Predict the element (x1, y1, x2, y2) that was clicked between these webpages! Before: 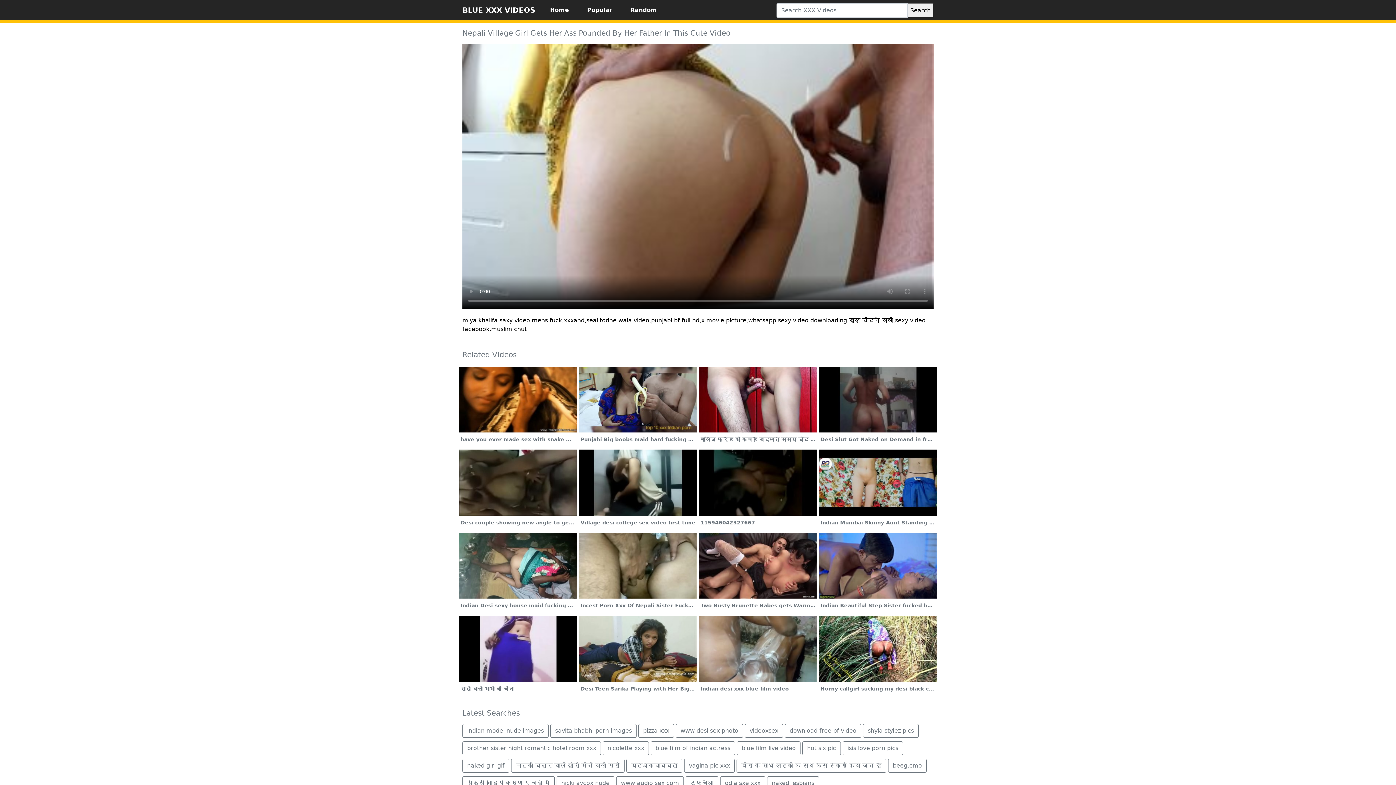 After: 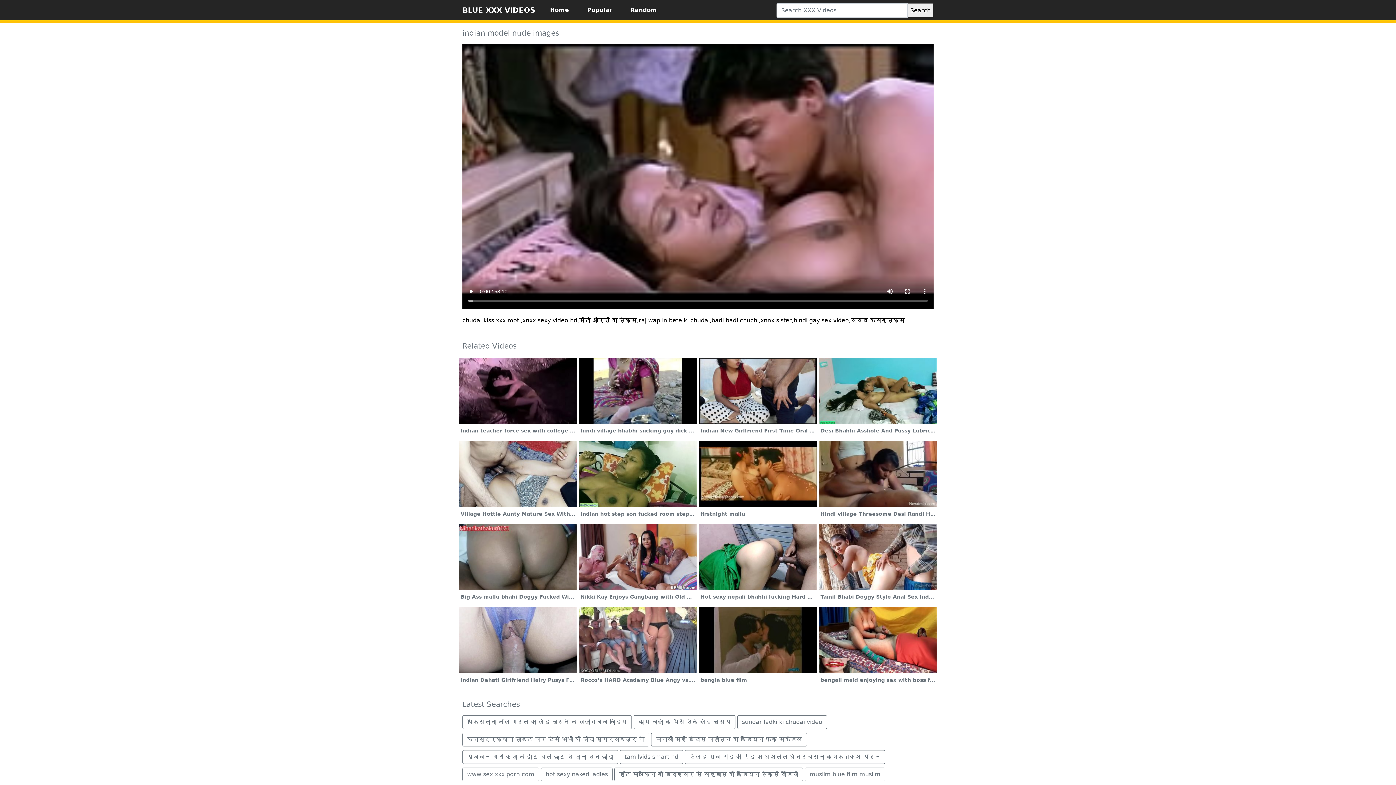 Action: bbox: (462, 724, 548, 738) label: indian model nude images